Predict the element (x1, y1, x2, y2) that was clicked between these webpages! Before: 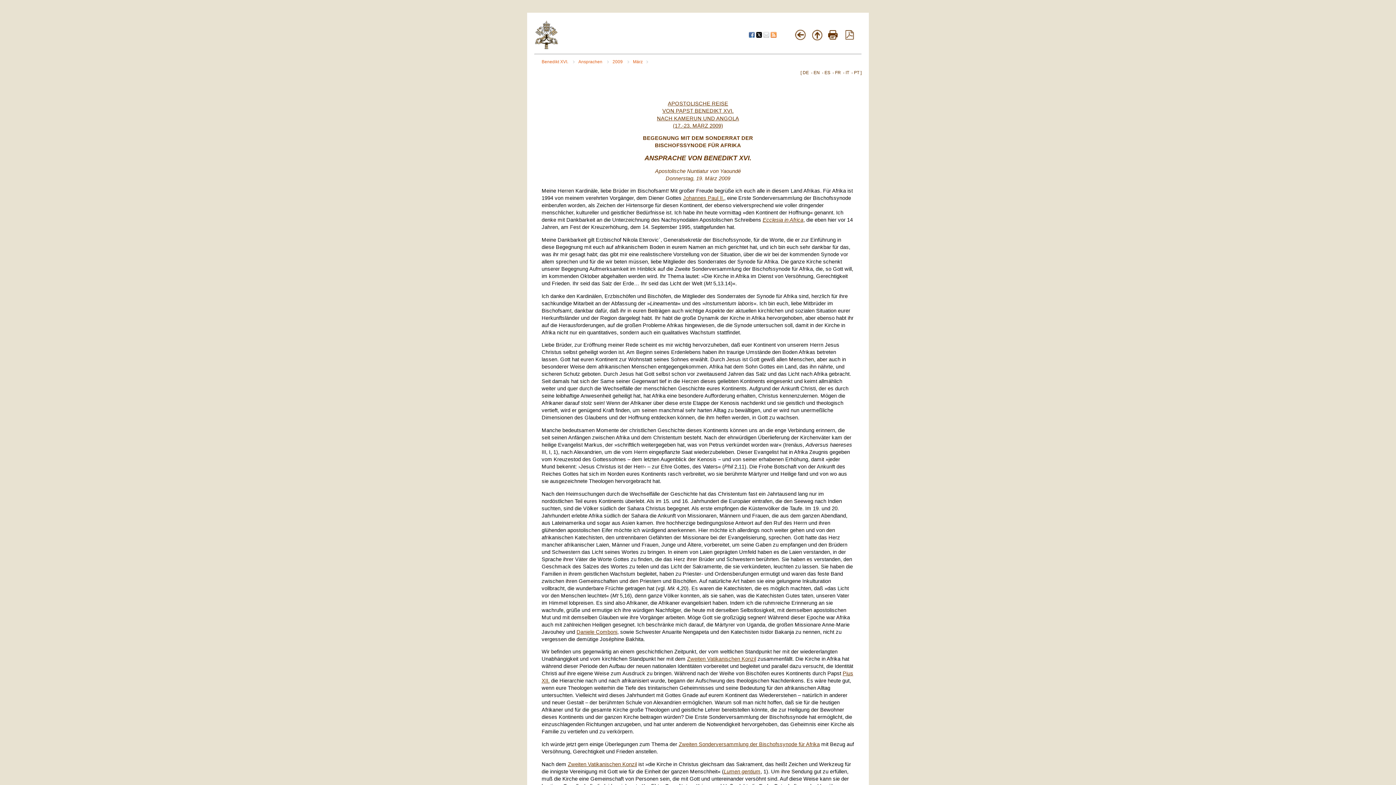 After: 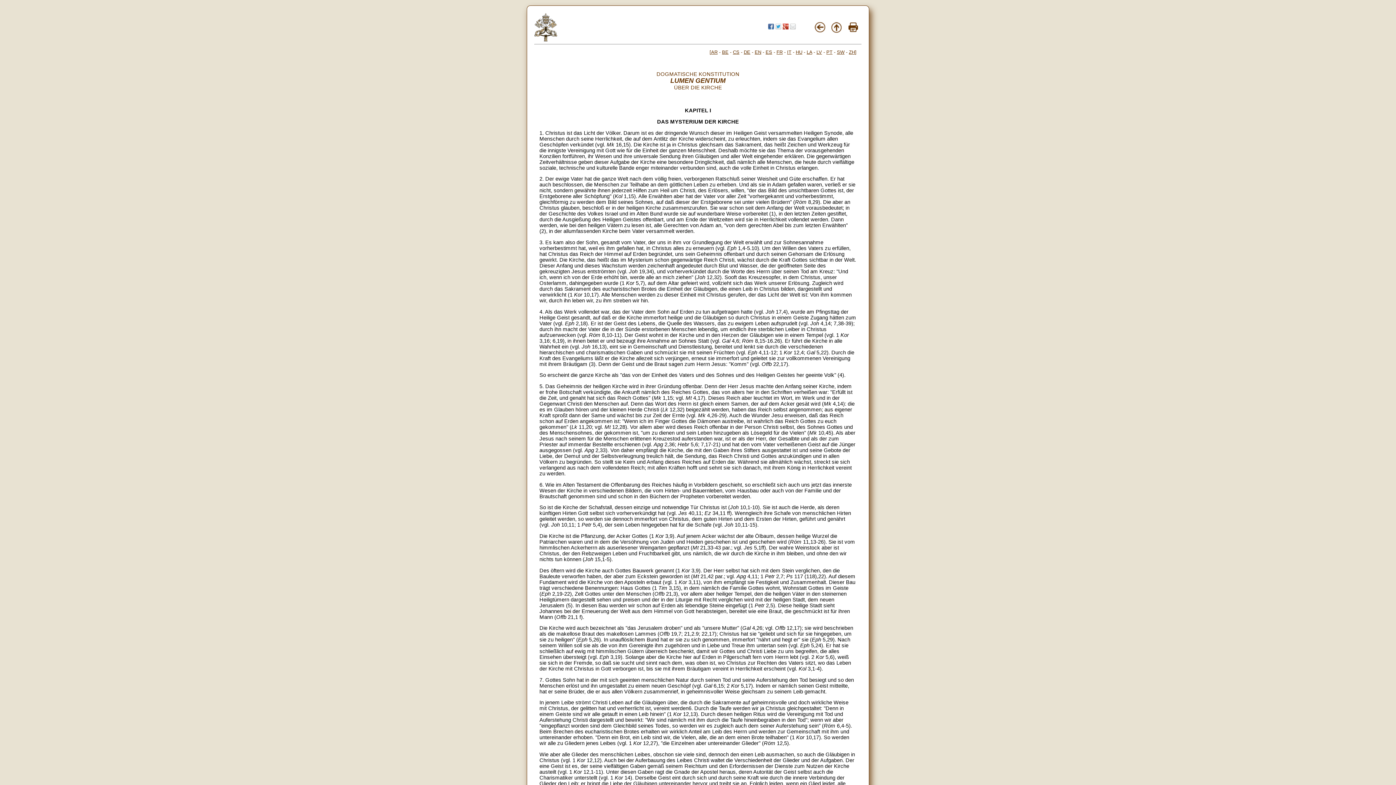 Action: label: Lumen gentium bbox: (724, 768, 760, 774)